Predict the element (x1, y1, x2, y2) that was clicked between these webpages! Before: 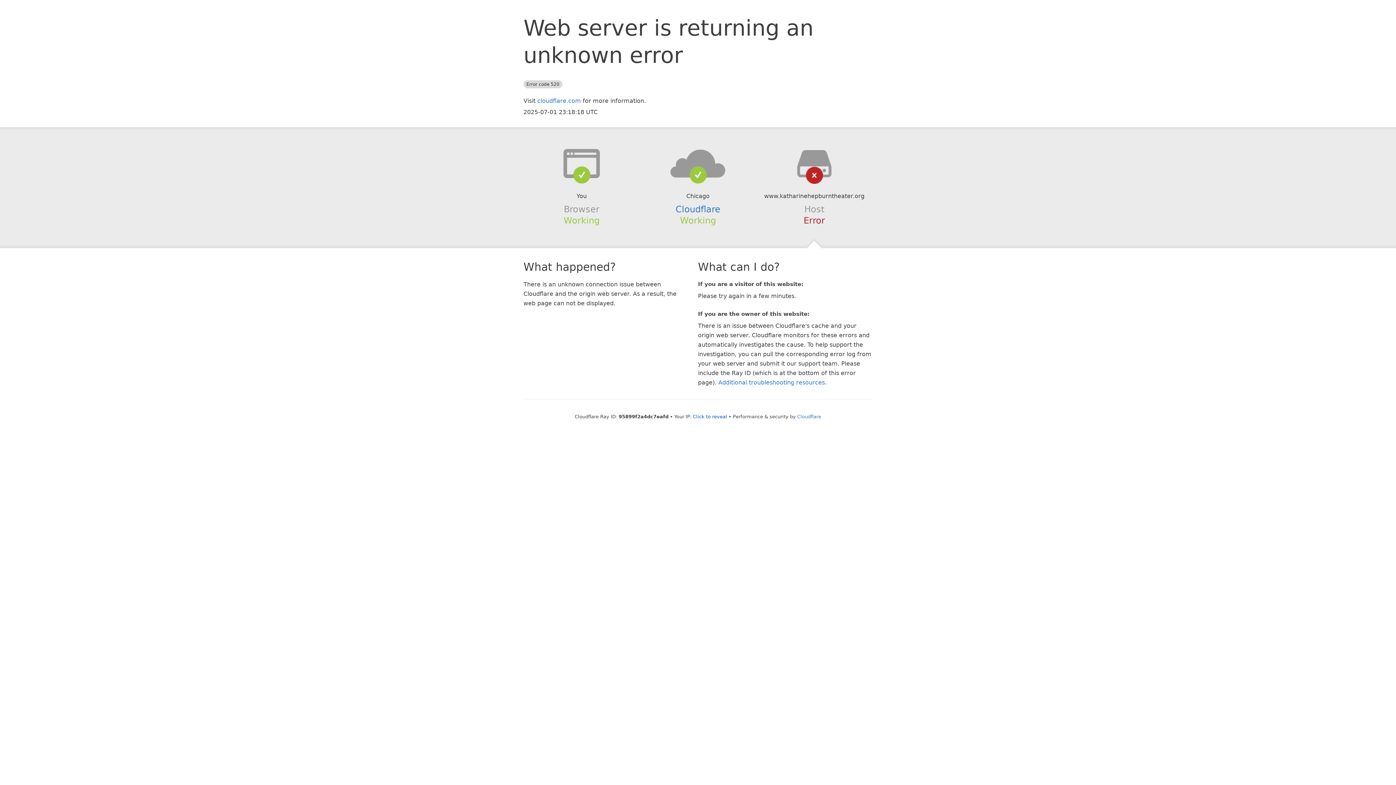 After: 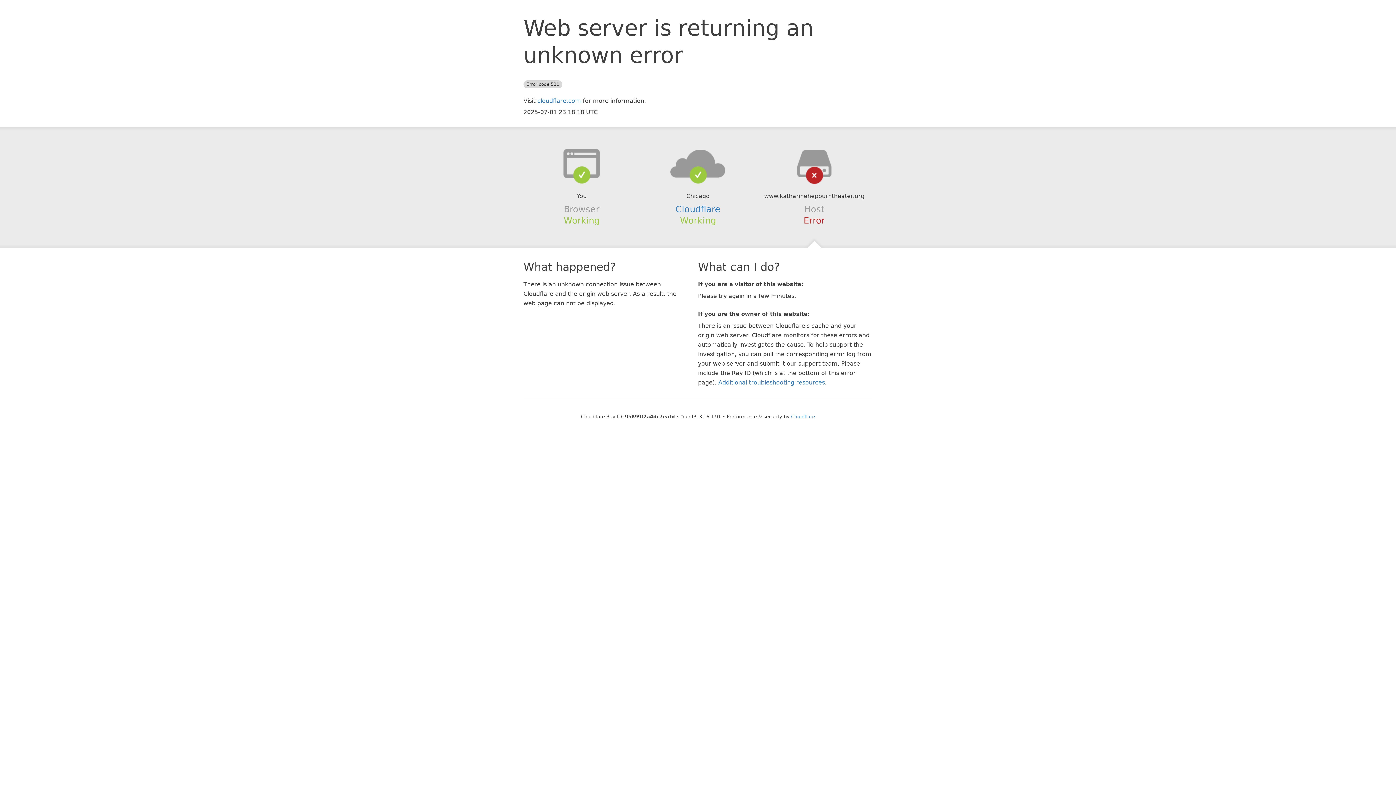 Action: label: Click to reveal bbox: (693, 414, 727, 419)